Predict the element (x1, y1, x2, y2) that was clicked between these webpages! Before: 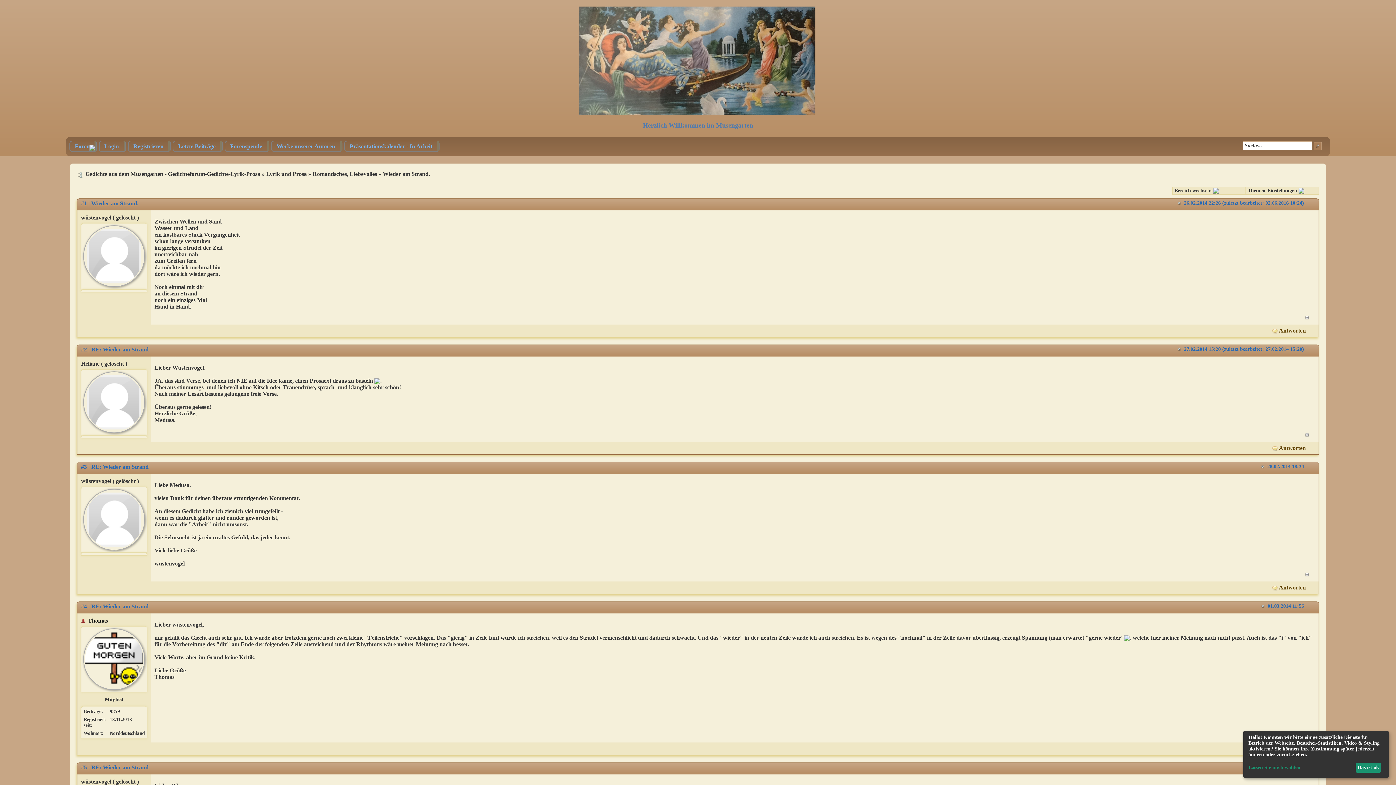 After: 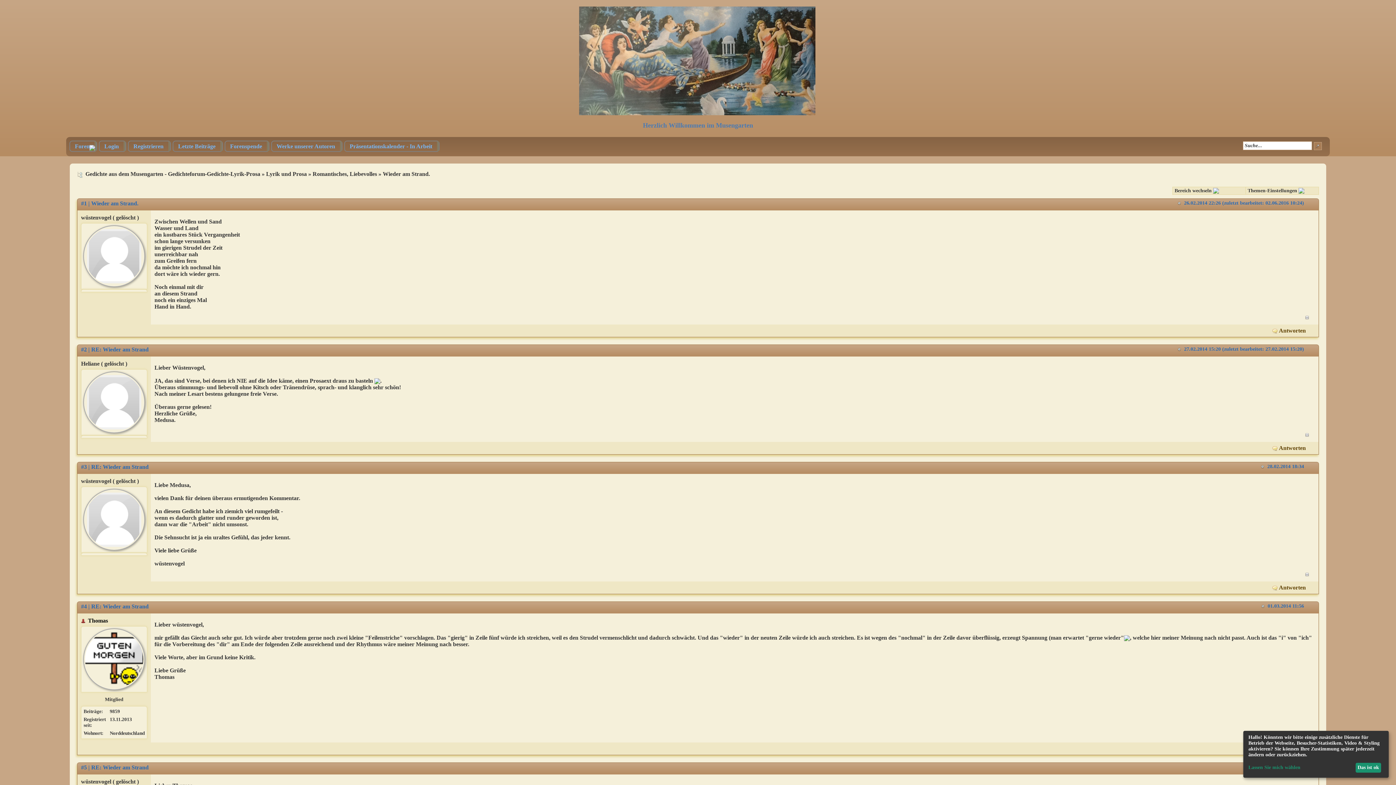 Action: bbox: (83, 655, 145, 661)